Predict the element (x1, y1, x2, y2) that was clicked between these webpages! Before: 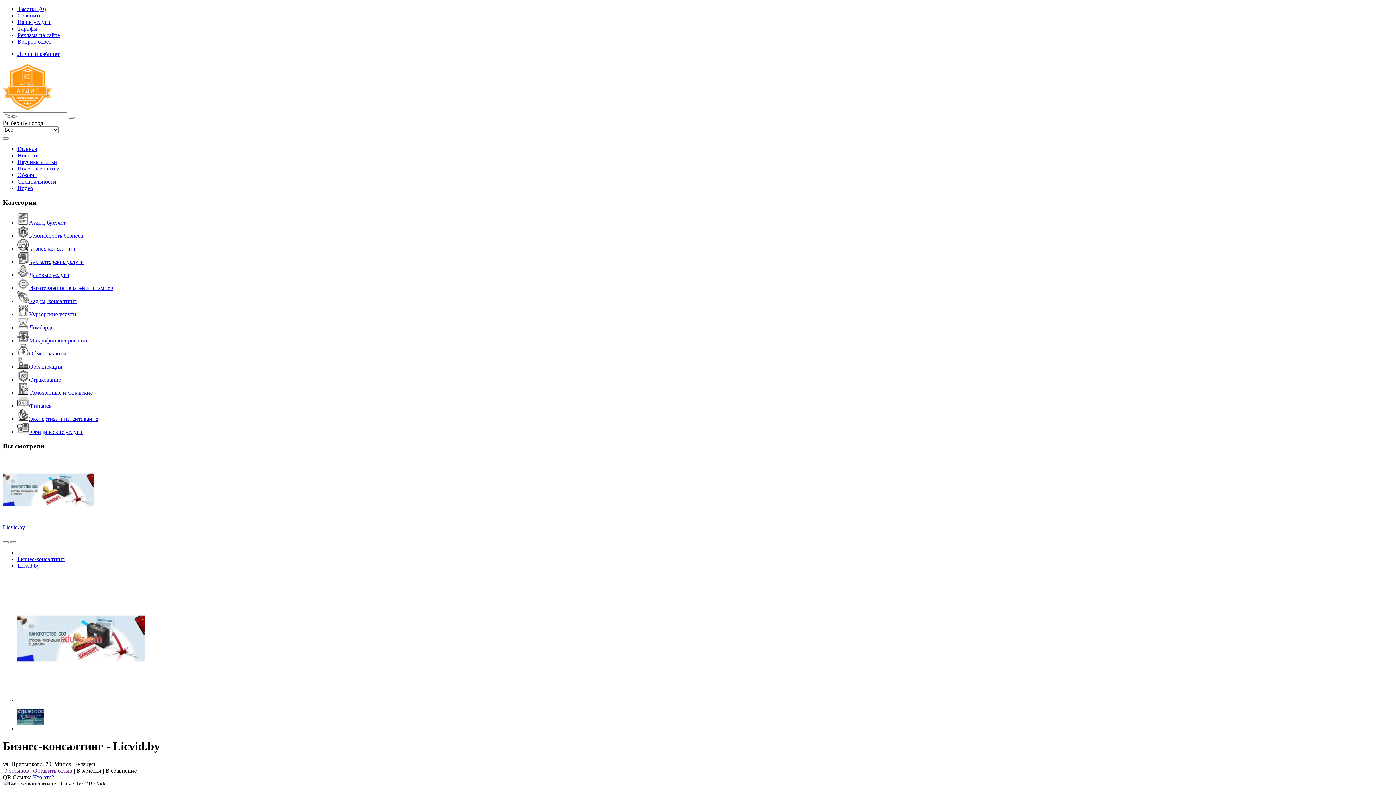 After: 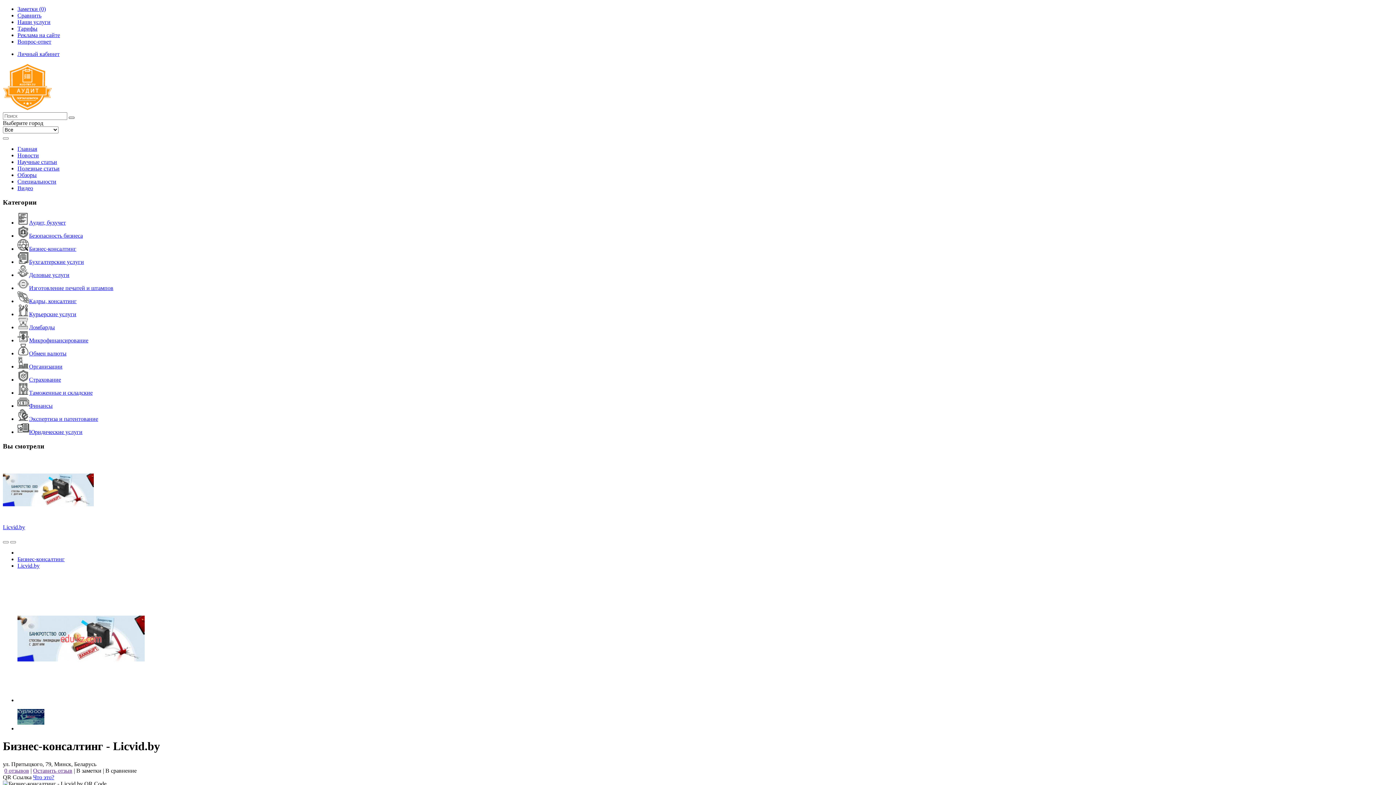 Action: bbox: (68, 116, 74, 118)